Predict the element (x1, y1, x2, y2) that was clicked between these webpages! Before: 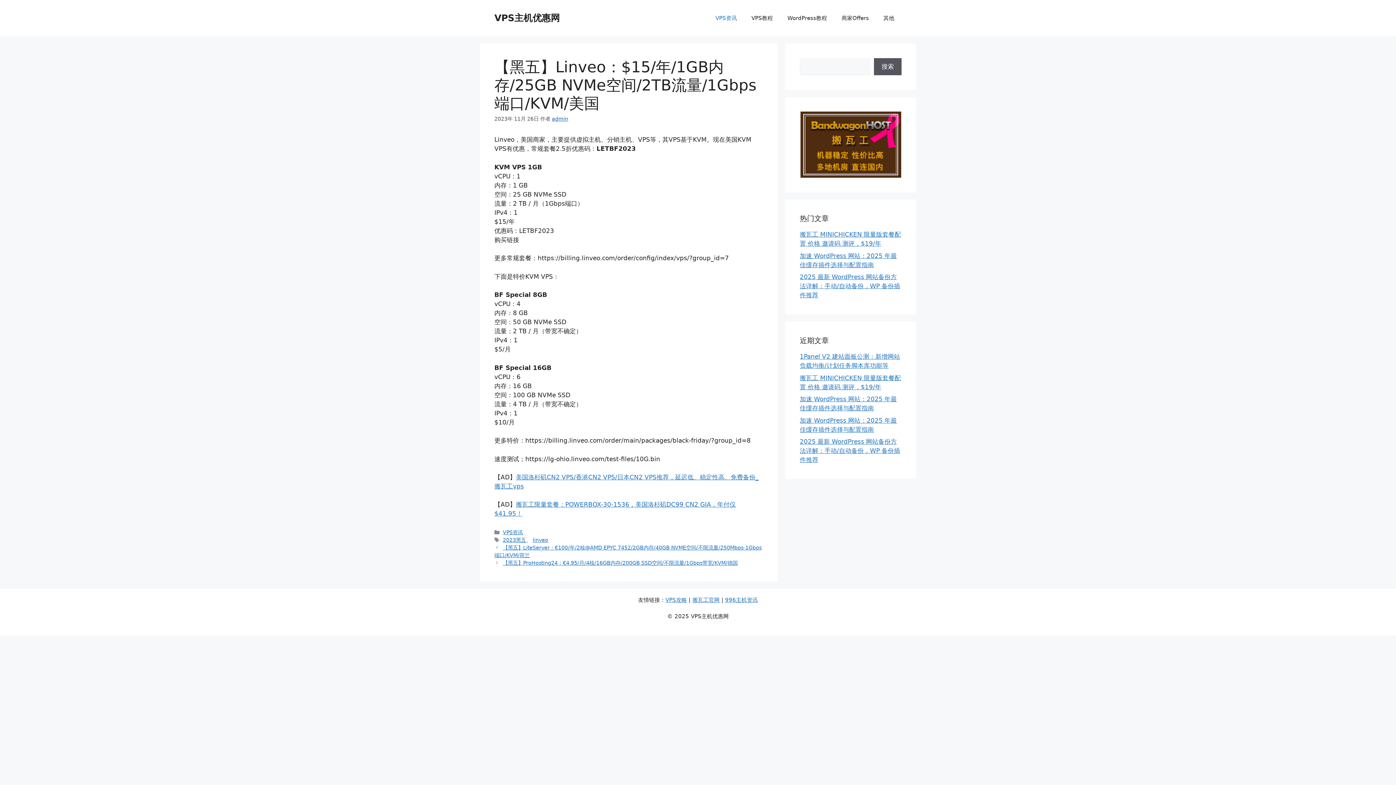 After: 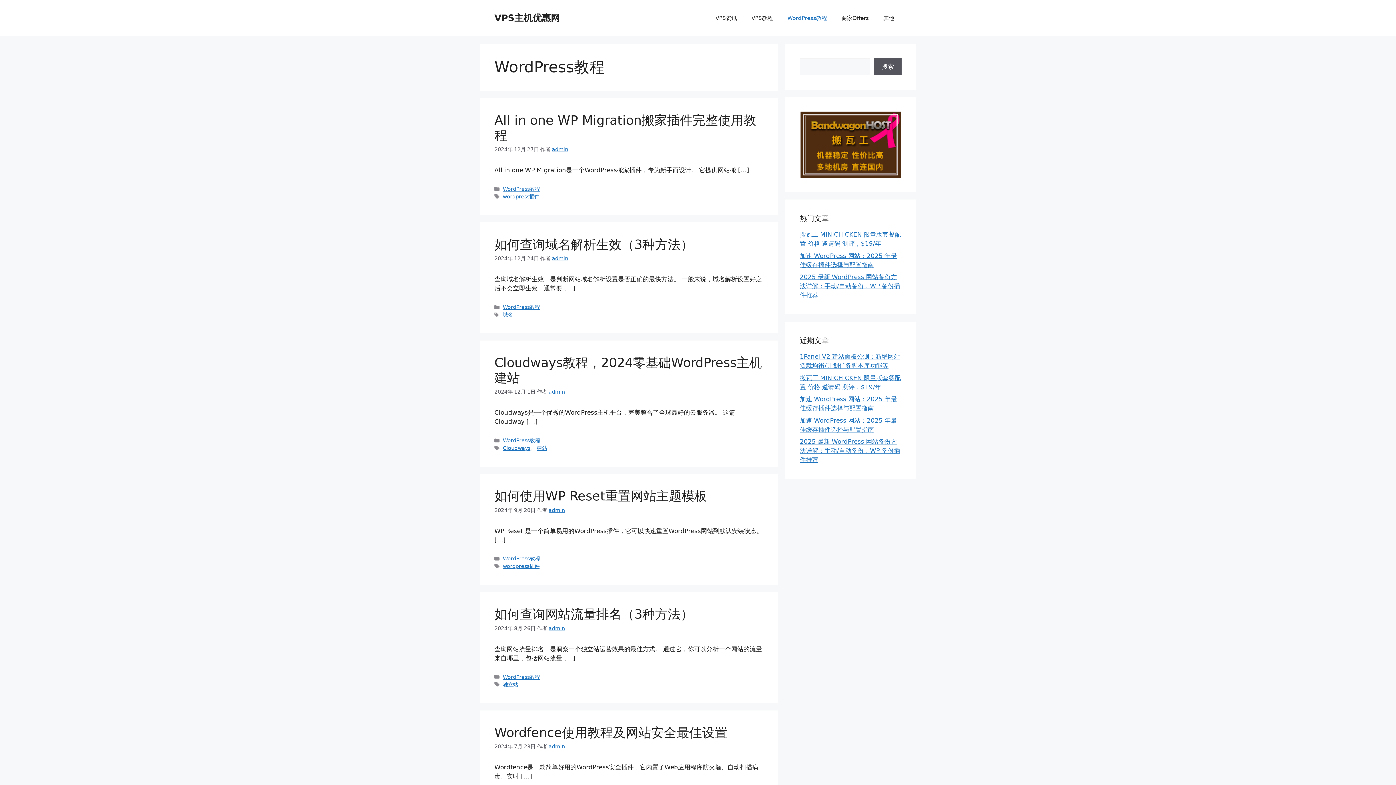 Action: label: WordPress教程 bbox: (780, 7, 834, 29)